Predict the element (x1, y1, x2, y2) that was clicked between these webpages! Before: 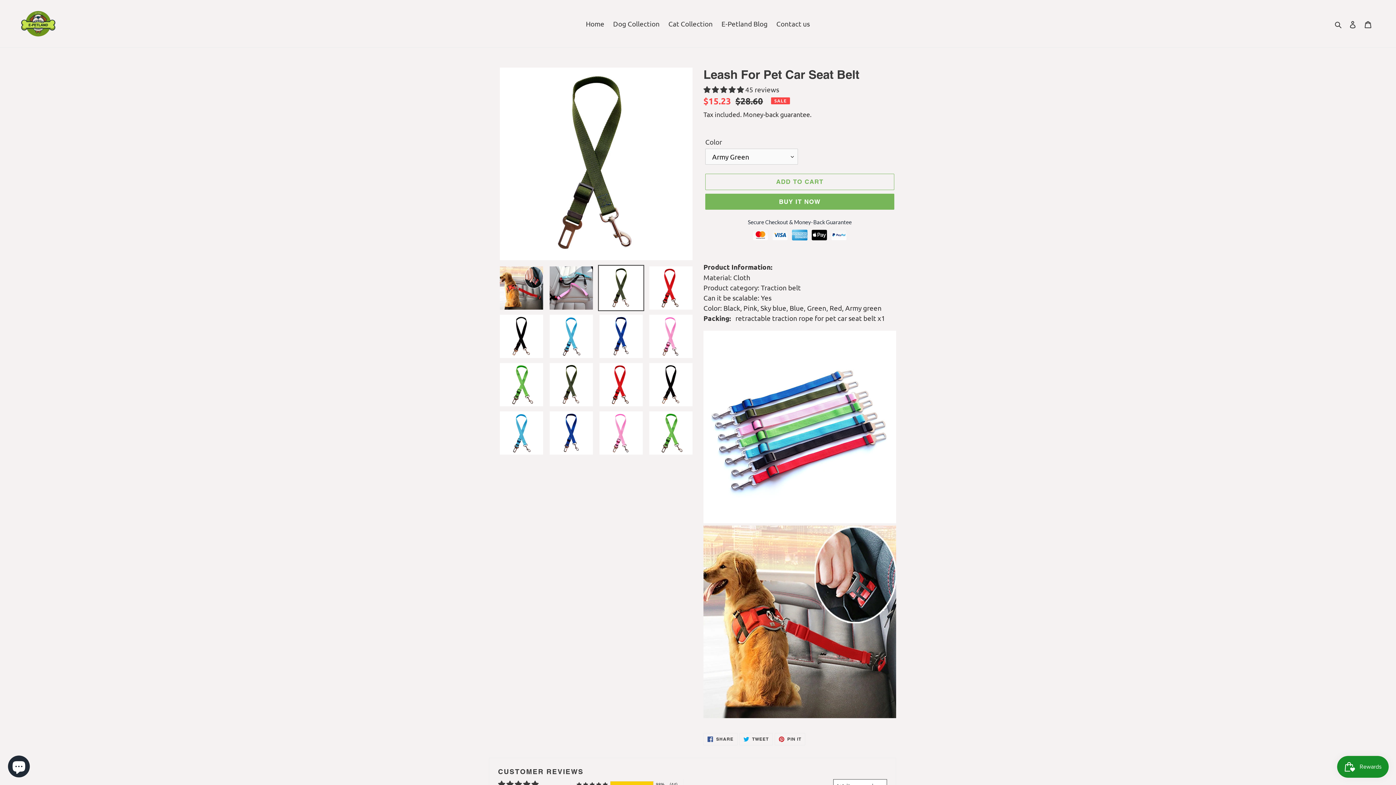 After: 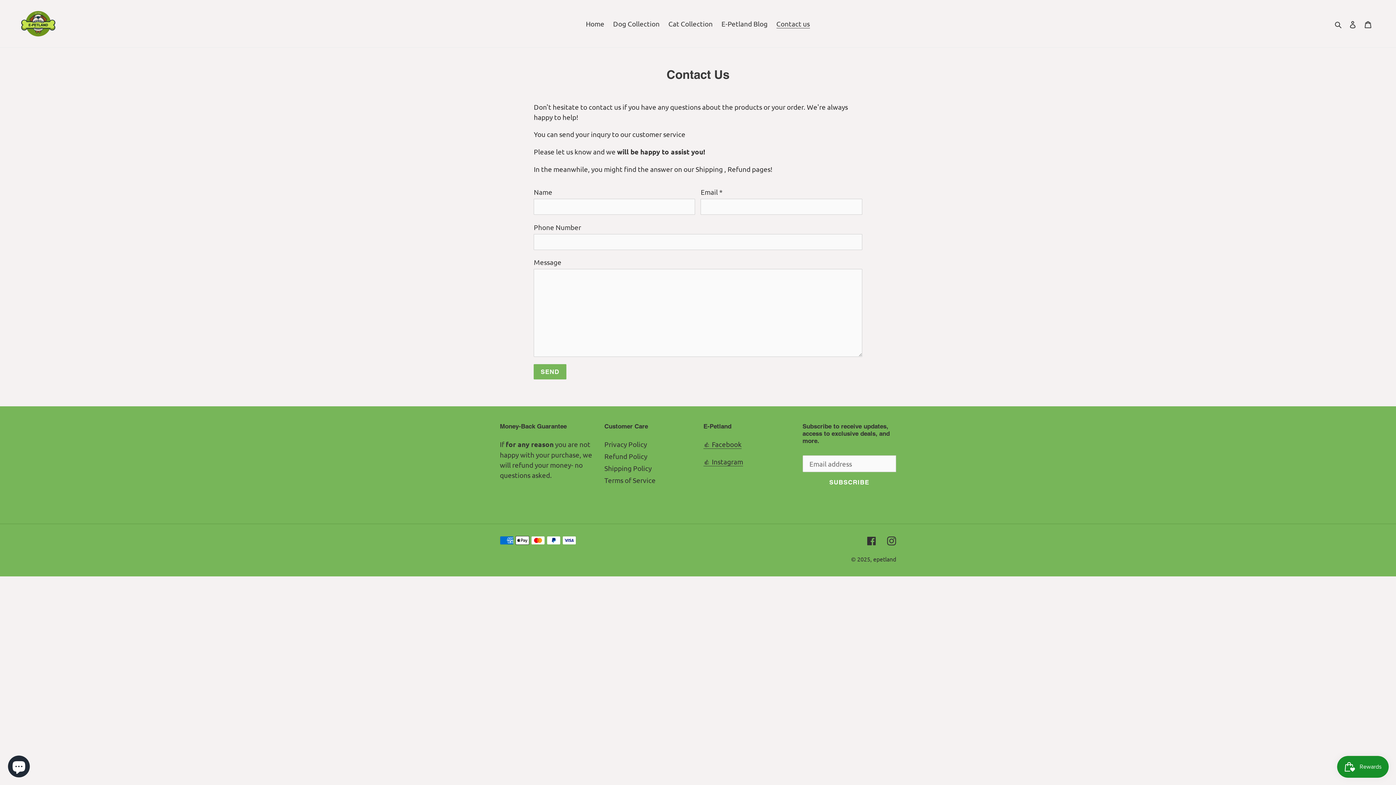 Action: label: Contact us bbox: (772, 17, 813, 29)